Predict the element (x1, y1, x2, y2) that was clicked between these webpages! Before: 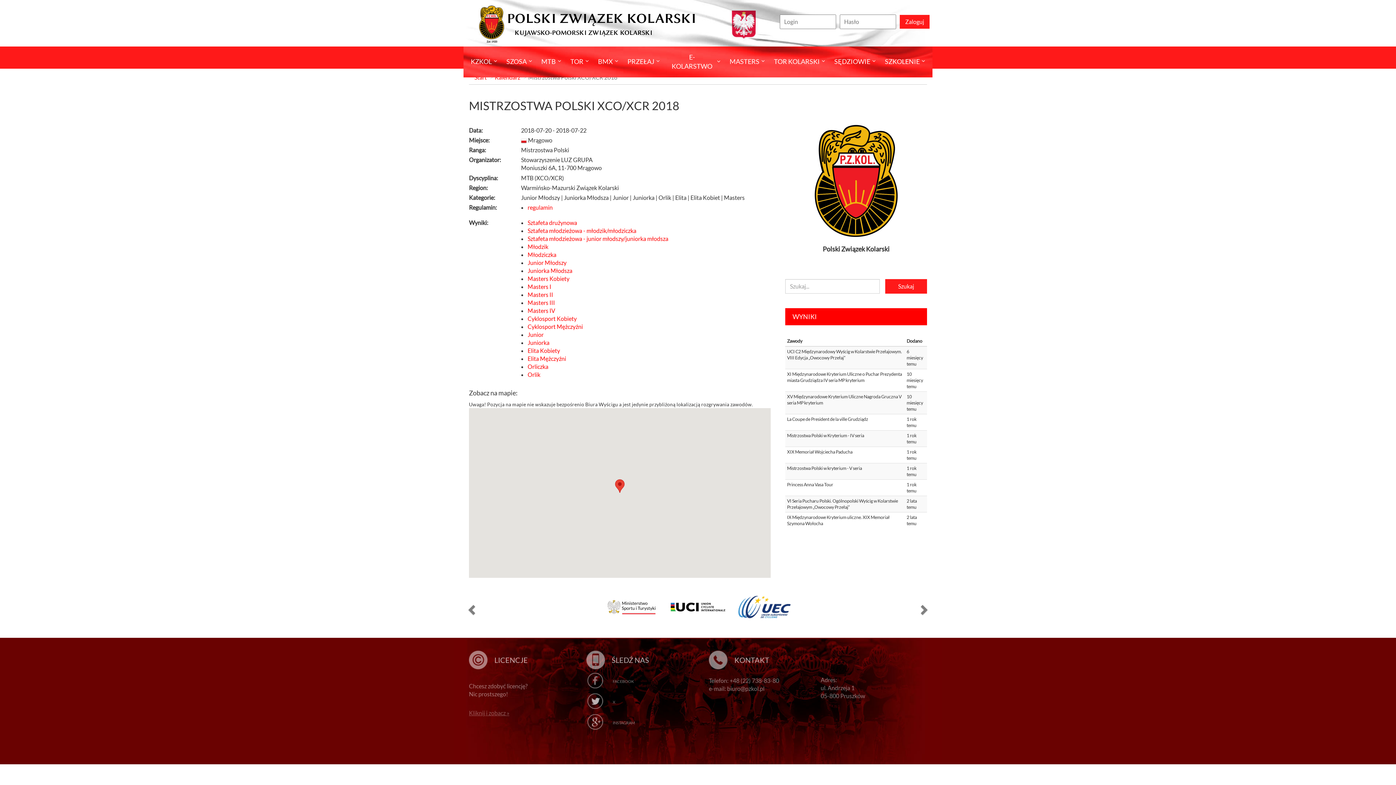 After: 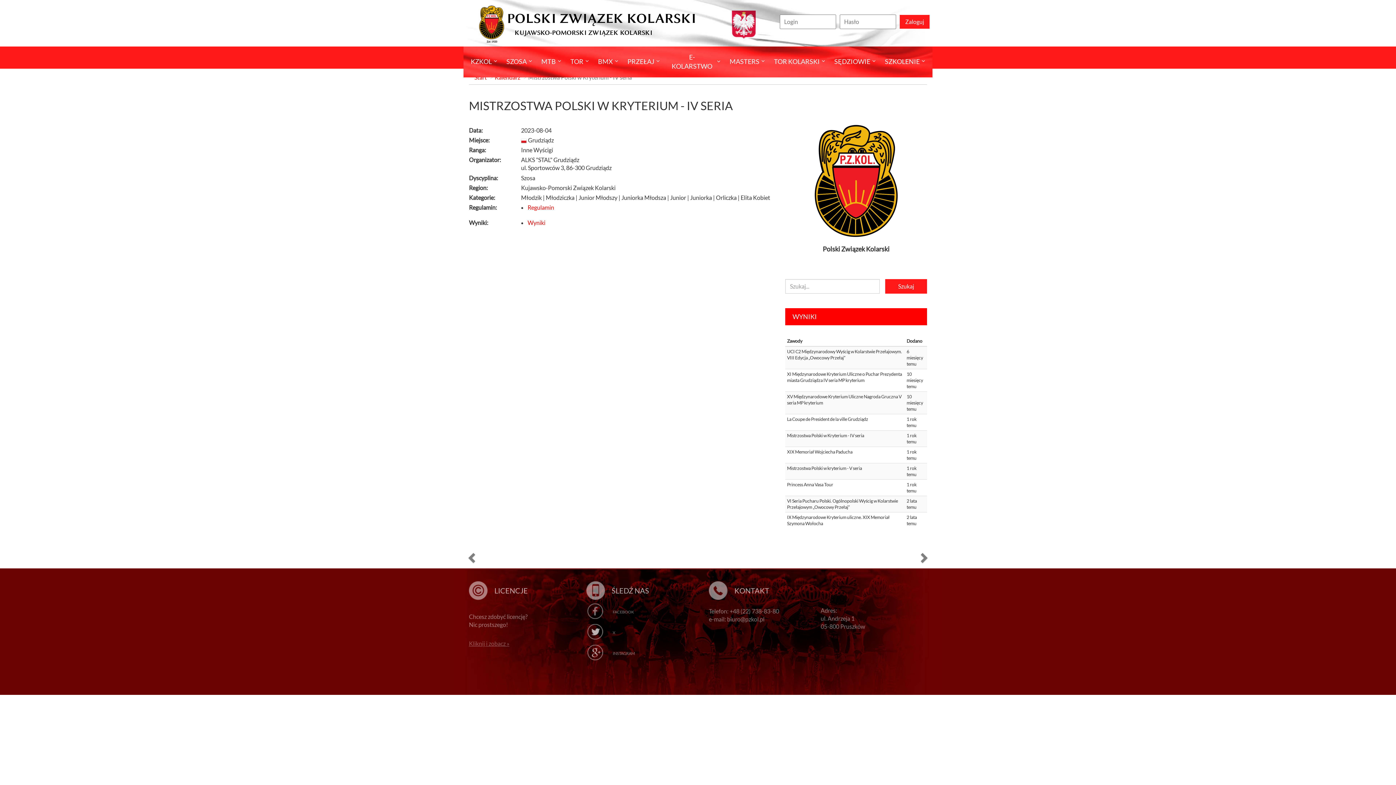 Action: label: Mistrzostwa Polski w Kryterium - IV seria bbox: (787, 433, 864, 438)